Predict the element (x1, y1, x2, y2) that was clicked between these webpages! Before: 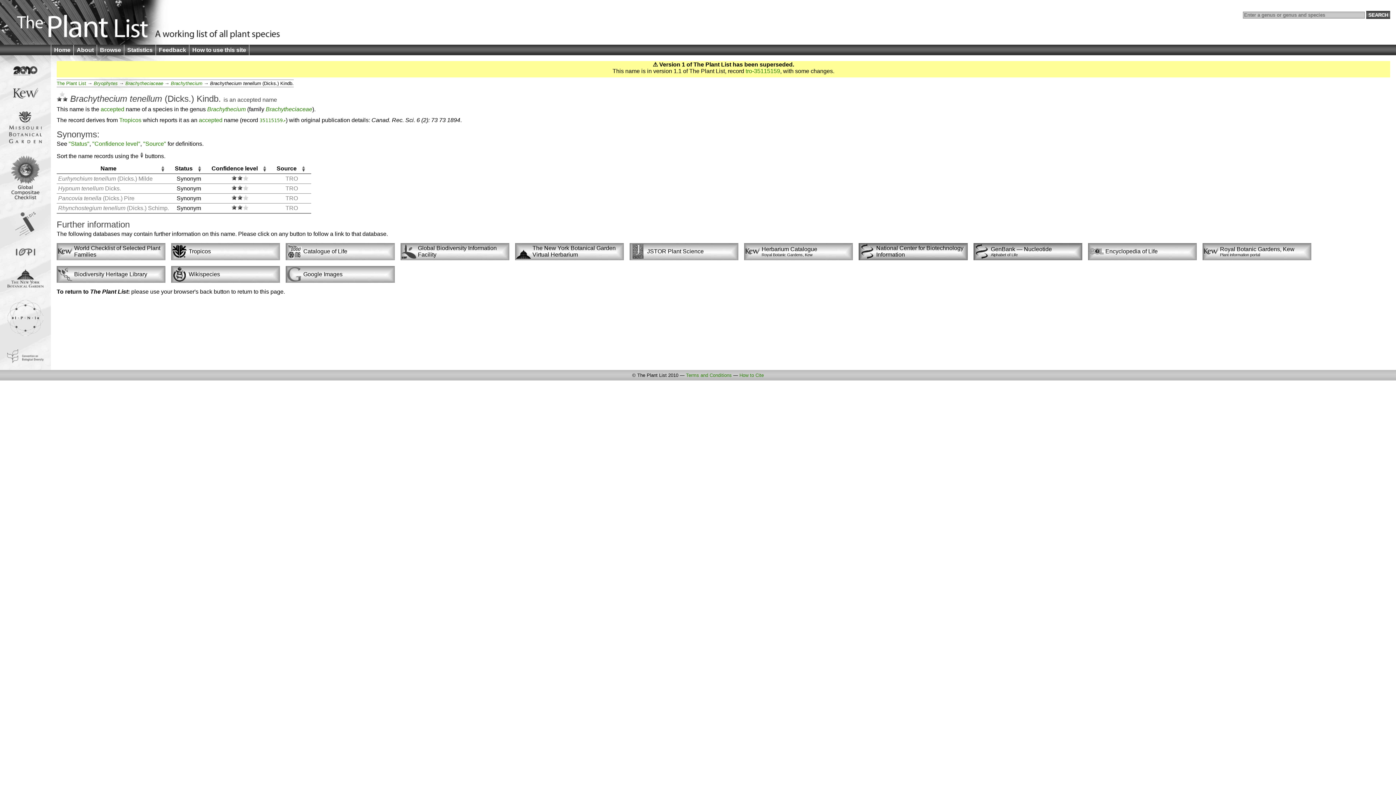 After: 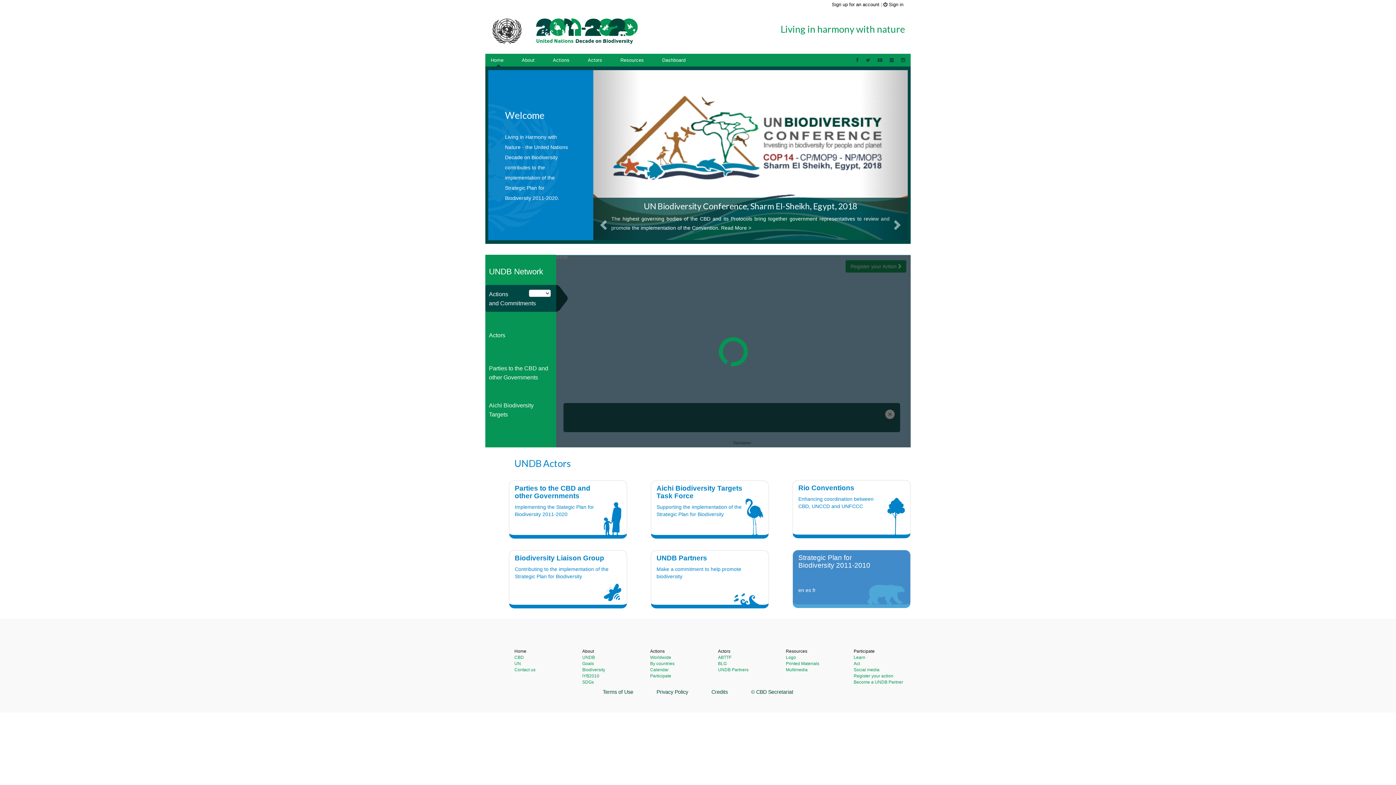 Action: bbox: (13, 70, 37, 76)